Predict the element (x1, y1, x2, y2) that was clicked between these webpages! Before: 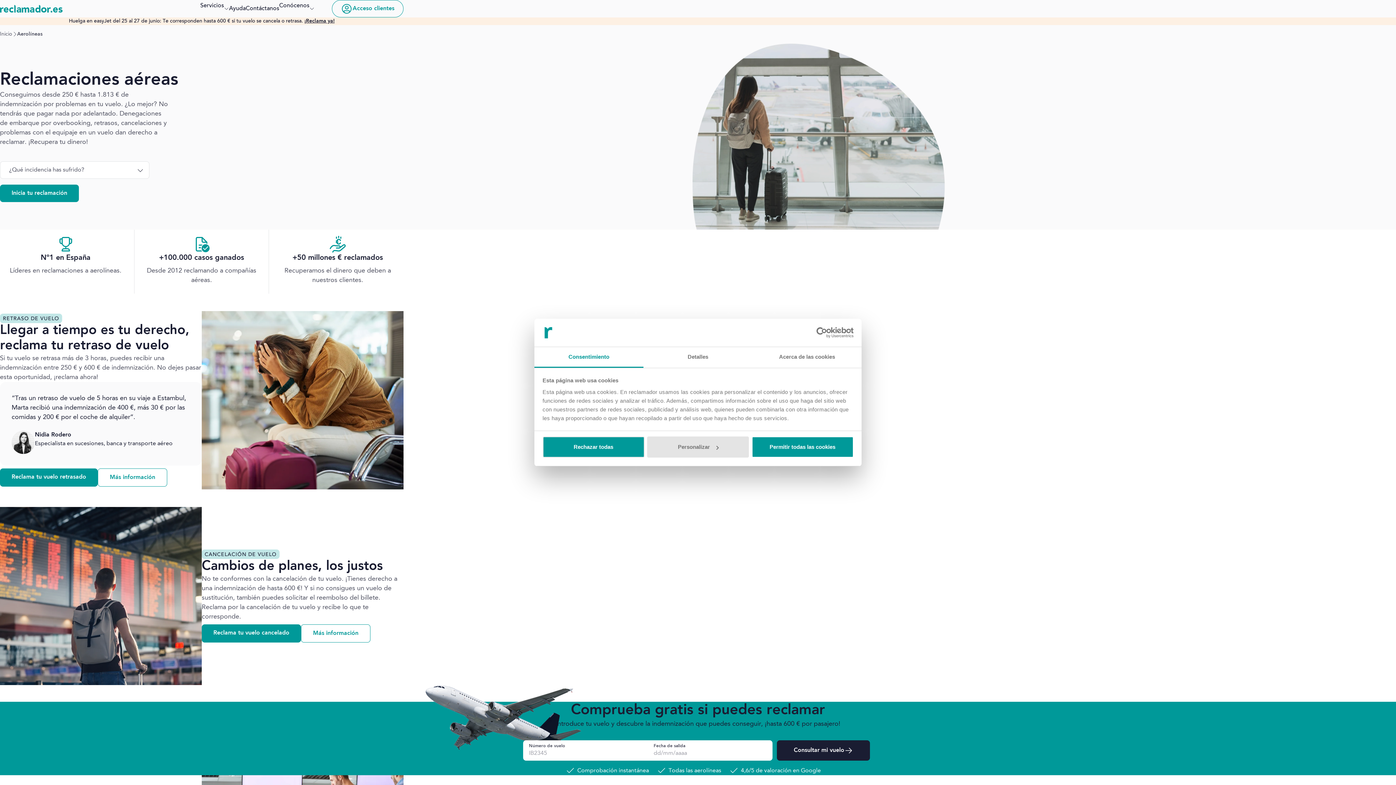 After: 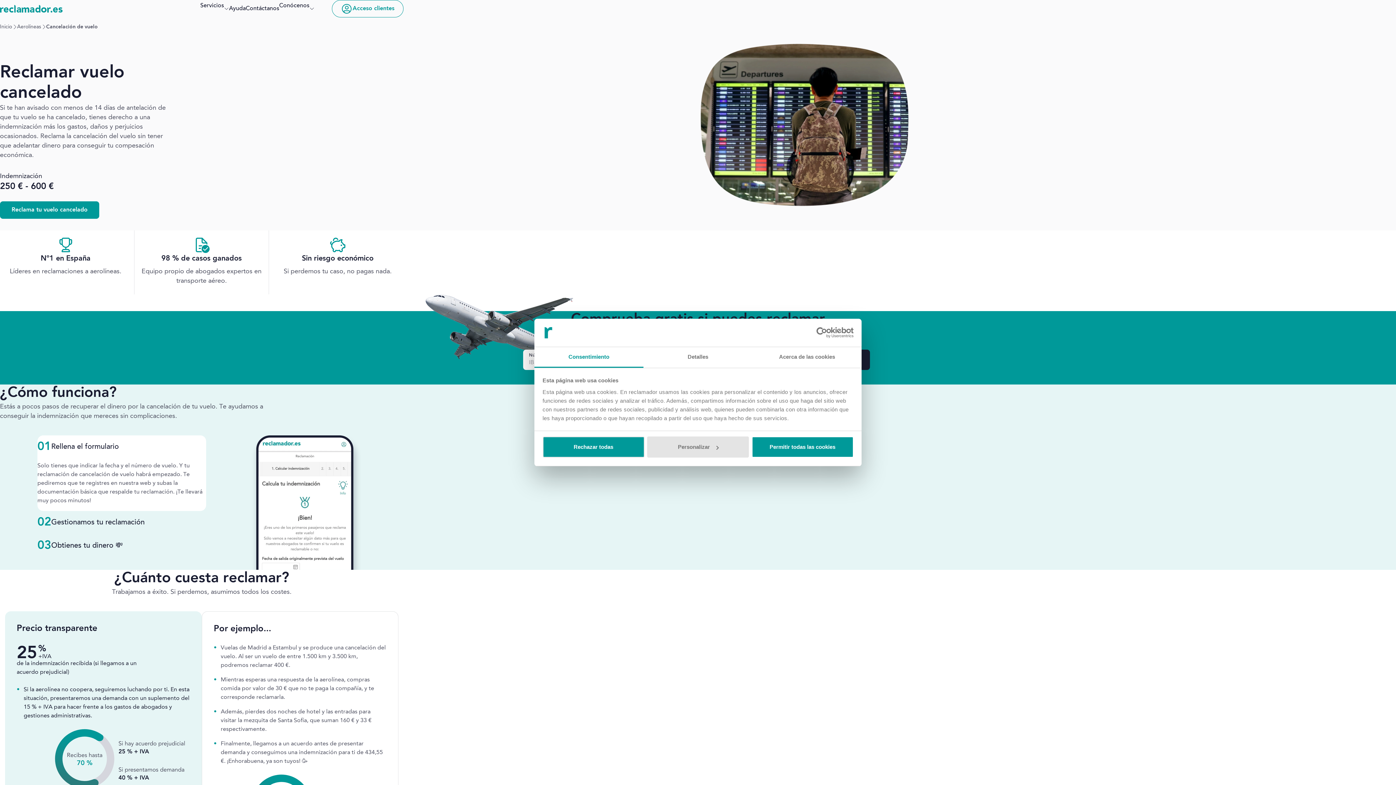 Action: bbox: (201, 549, 279, 559) label: CANCELACIÓN DE VUELO